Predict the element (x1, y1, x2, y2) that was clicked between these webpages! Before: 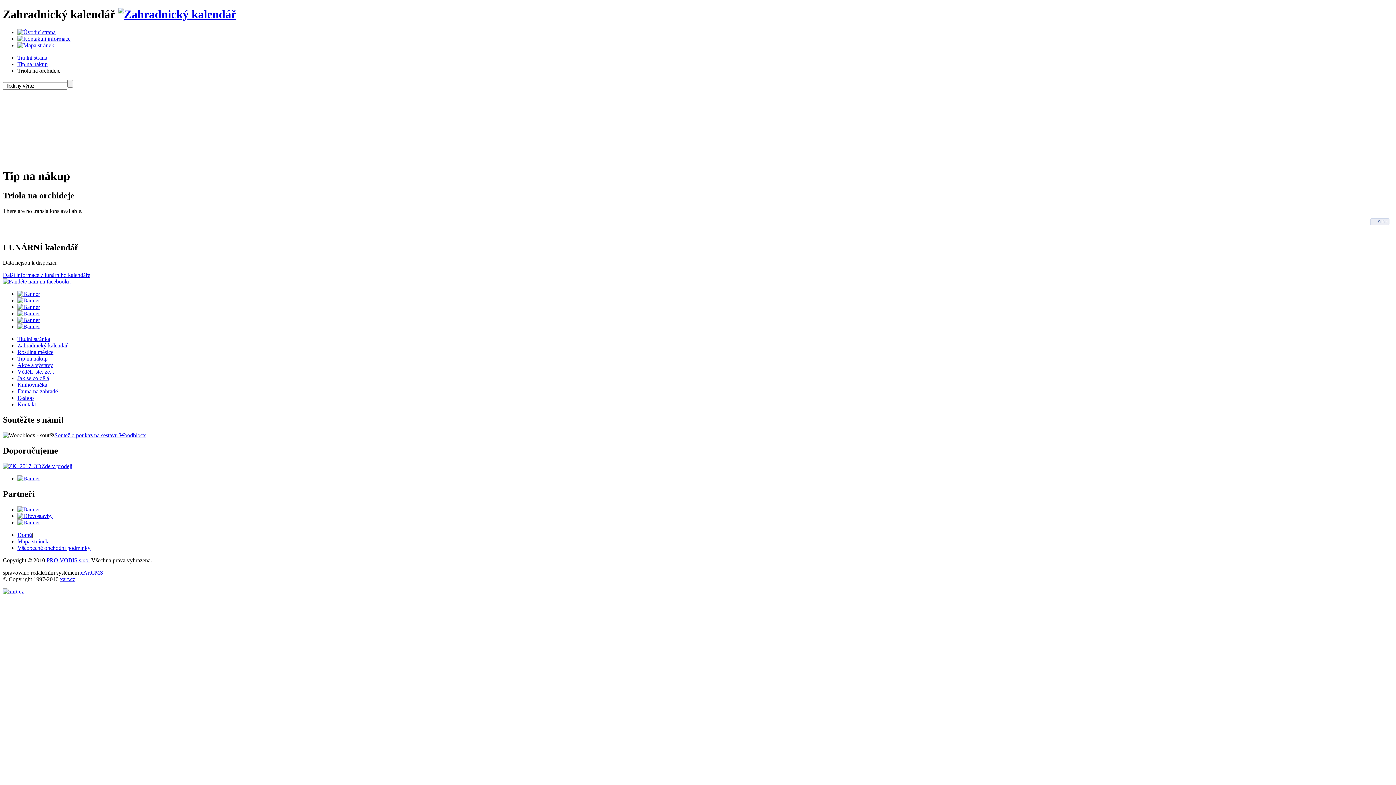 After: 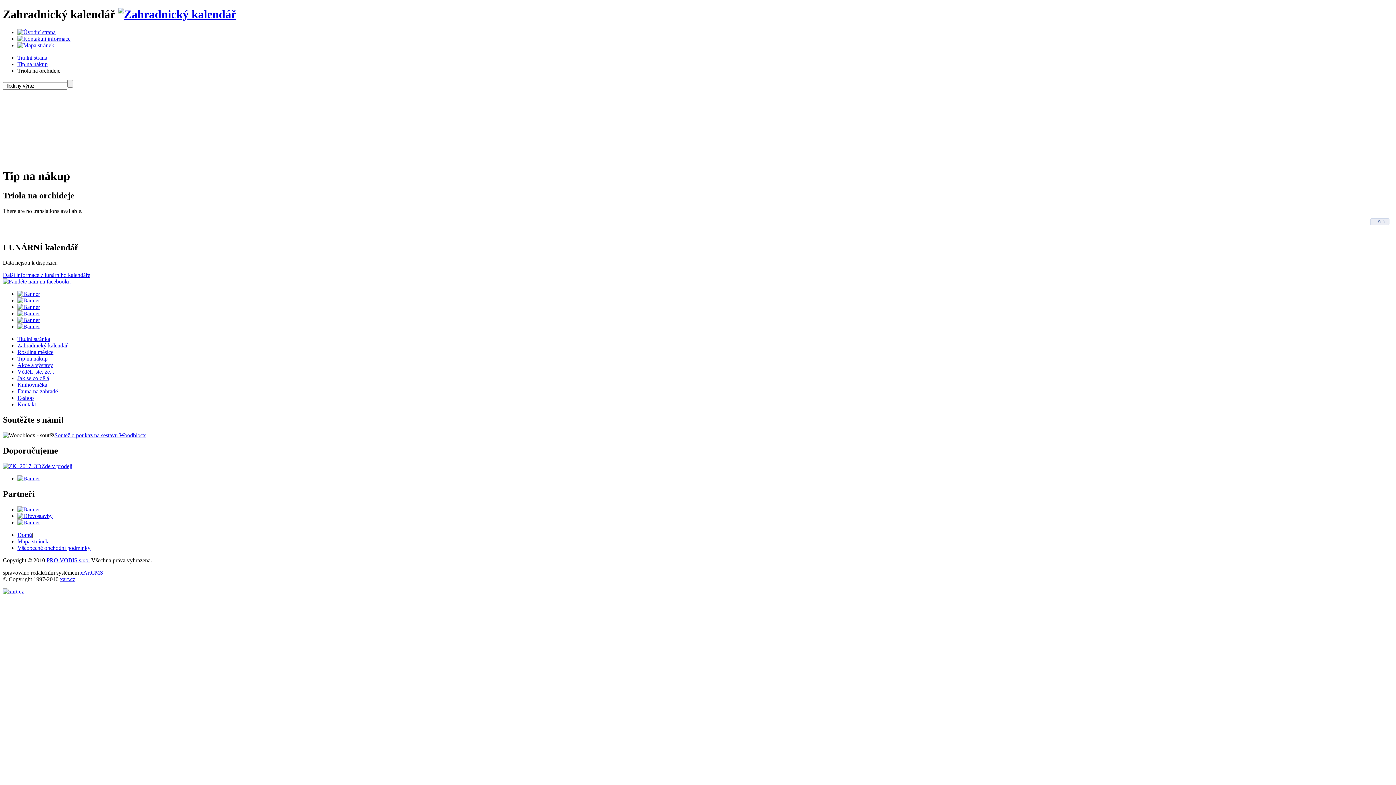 Action: bbox: (17, 317, 40, 323)